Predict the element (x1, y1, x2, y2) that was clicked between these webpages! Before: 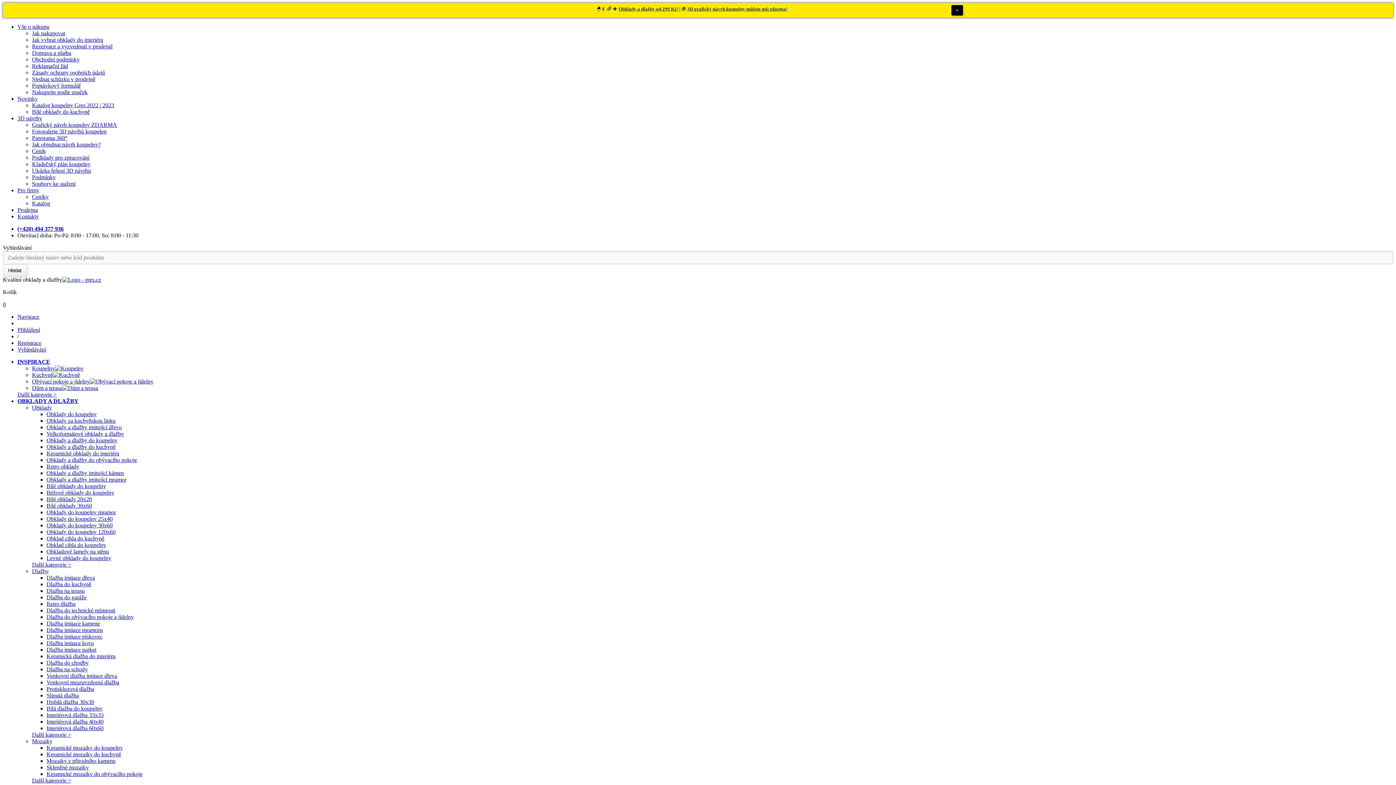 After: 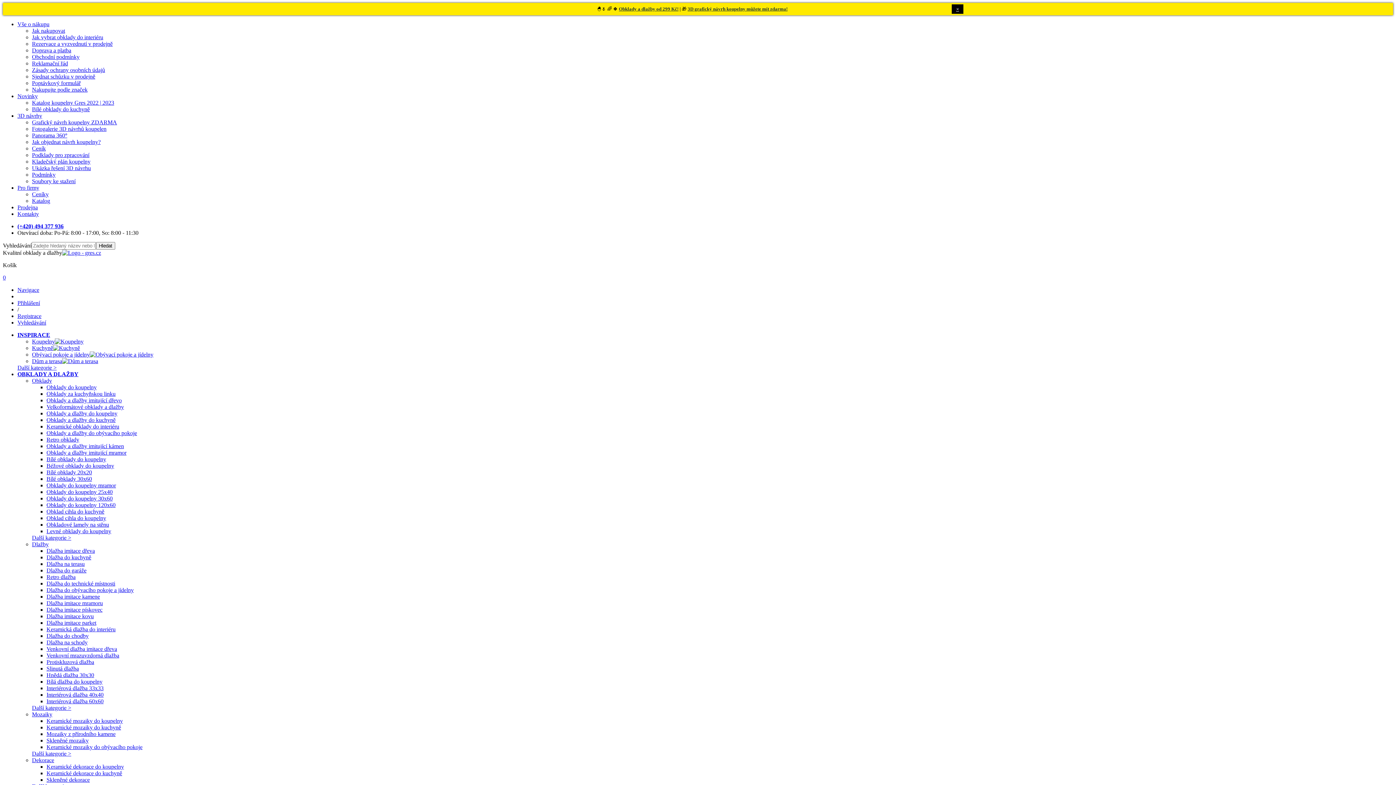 Action: bbox: (46, 686, 94, 692) label: Protiskluzová dlažba